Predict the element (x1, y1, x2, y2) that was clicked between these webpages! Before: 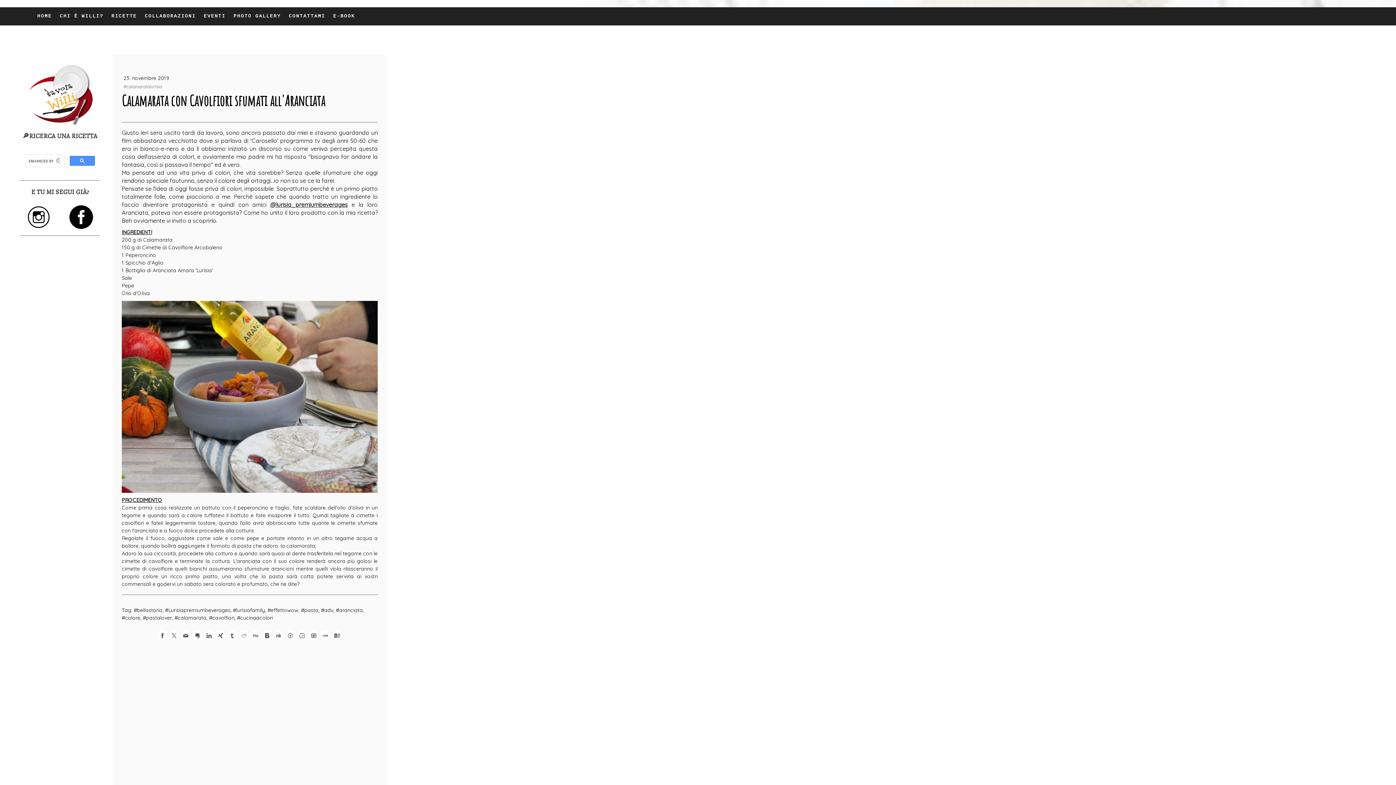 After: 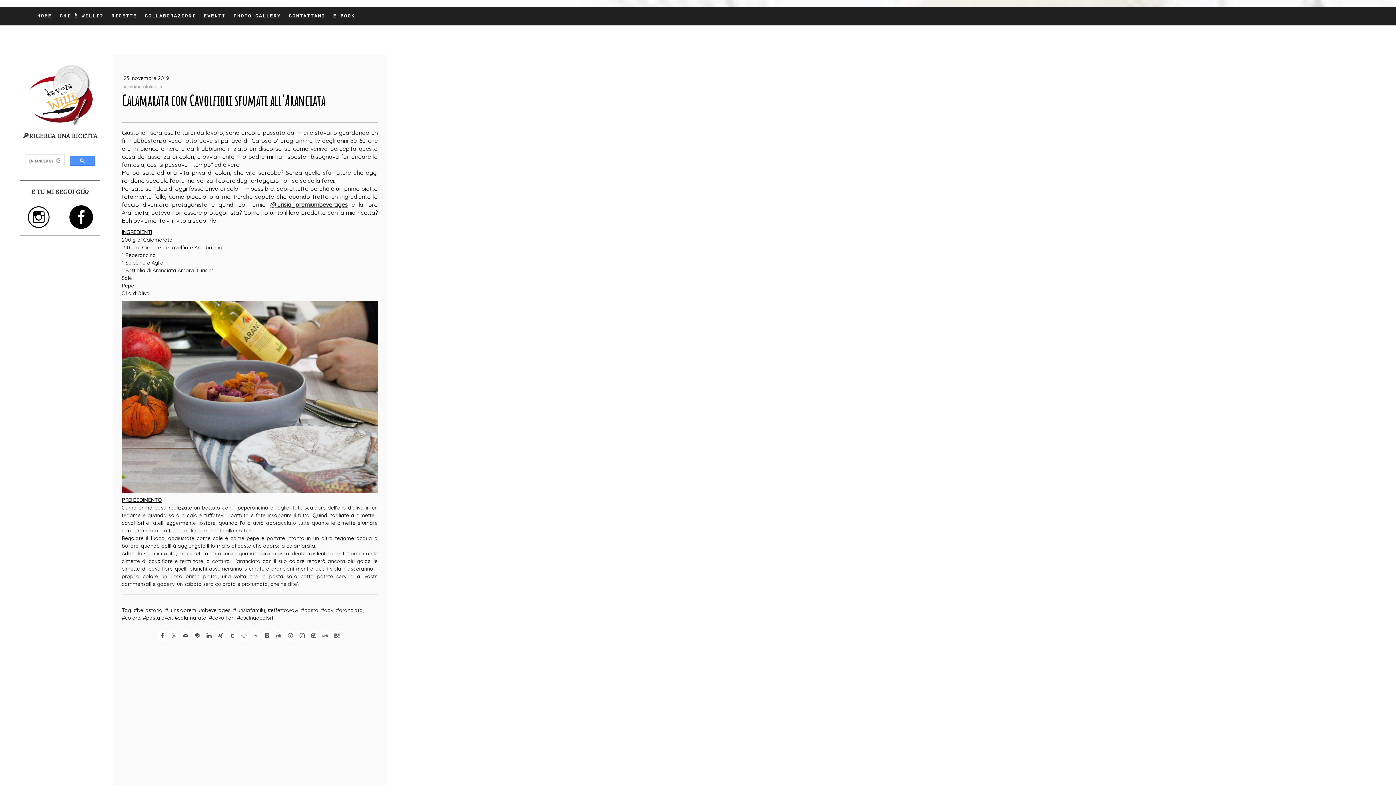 Action: bbox: (320, 630, 330, 640)